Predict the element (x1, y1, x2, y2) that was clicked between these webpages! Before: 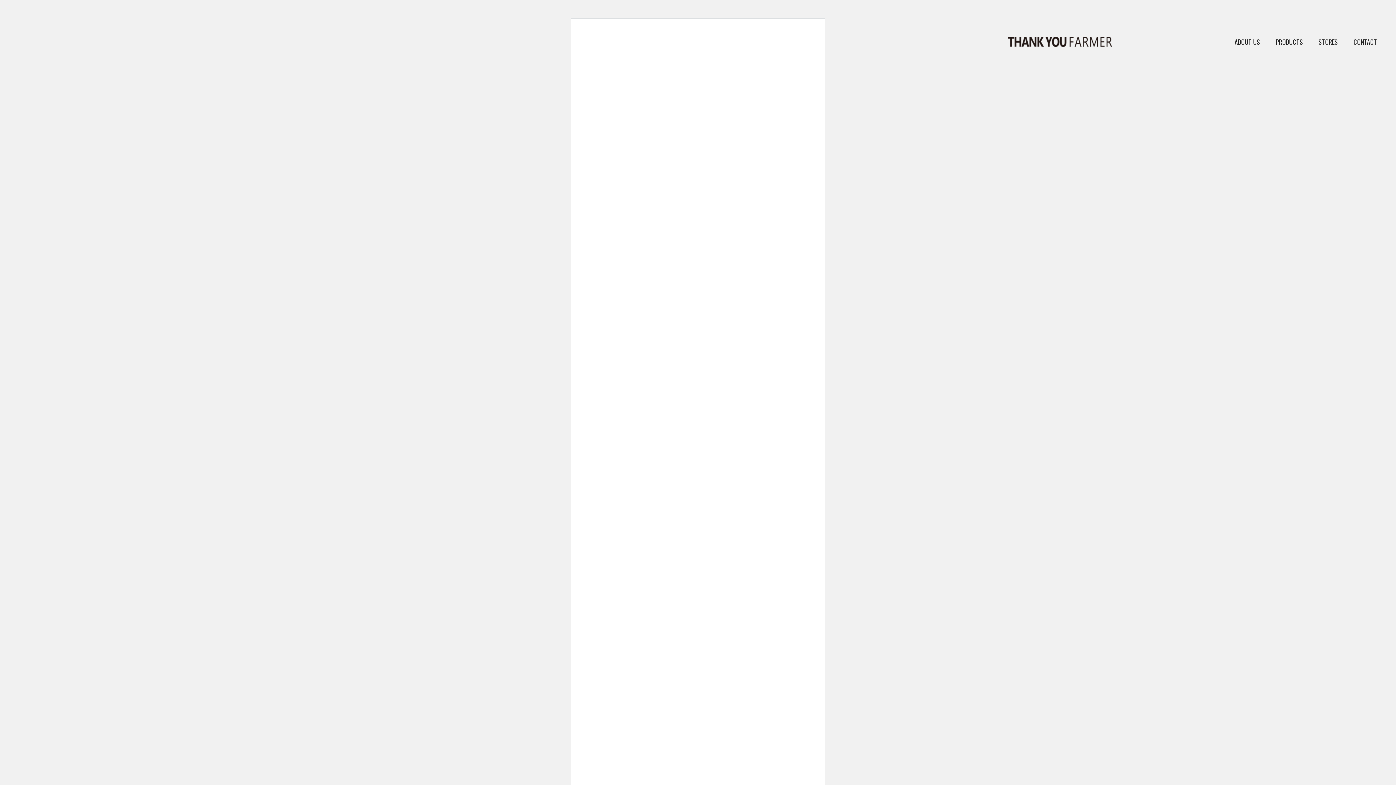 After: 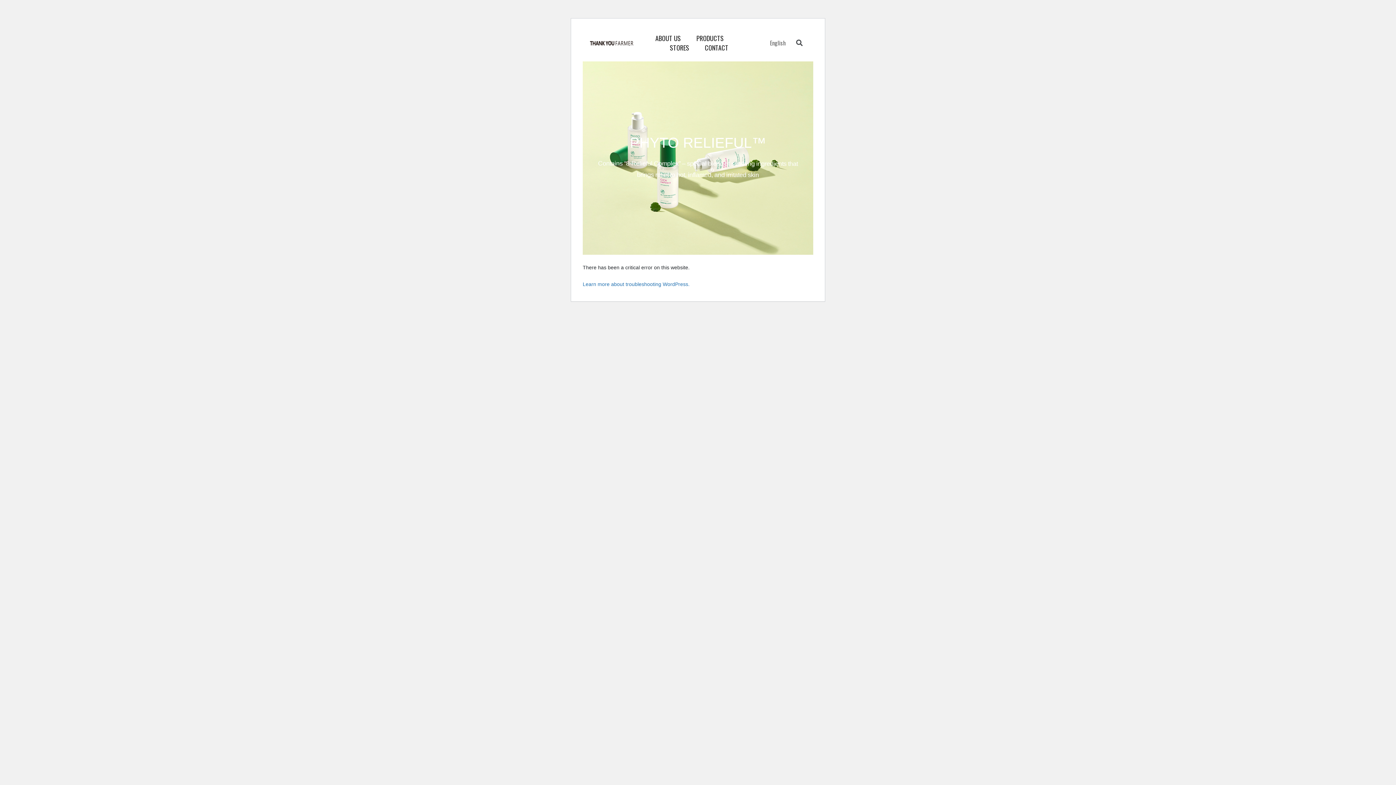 Action: bbox: (1270, 37, 1308, 46) label: PRODUCTS